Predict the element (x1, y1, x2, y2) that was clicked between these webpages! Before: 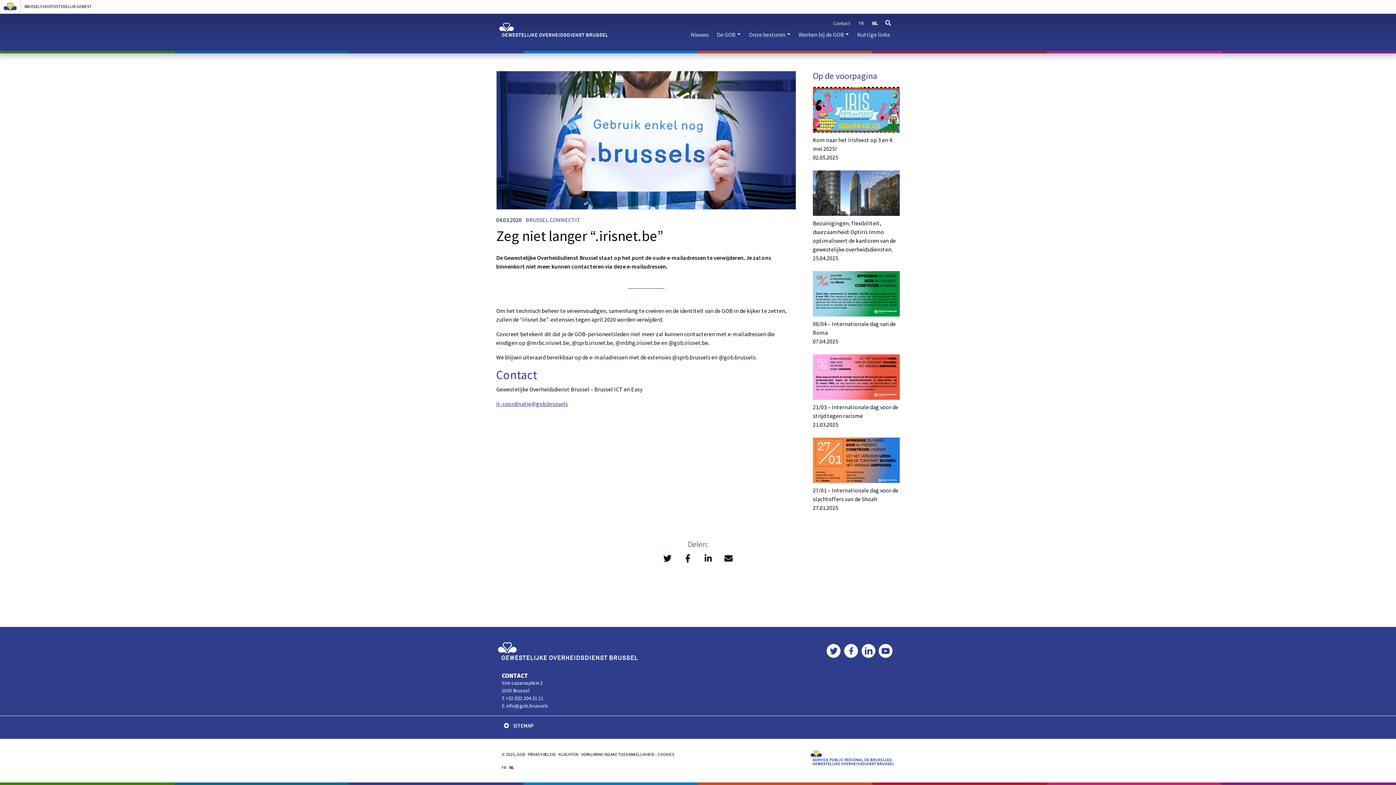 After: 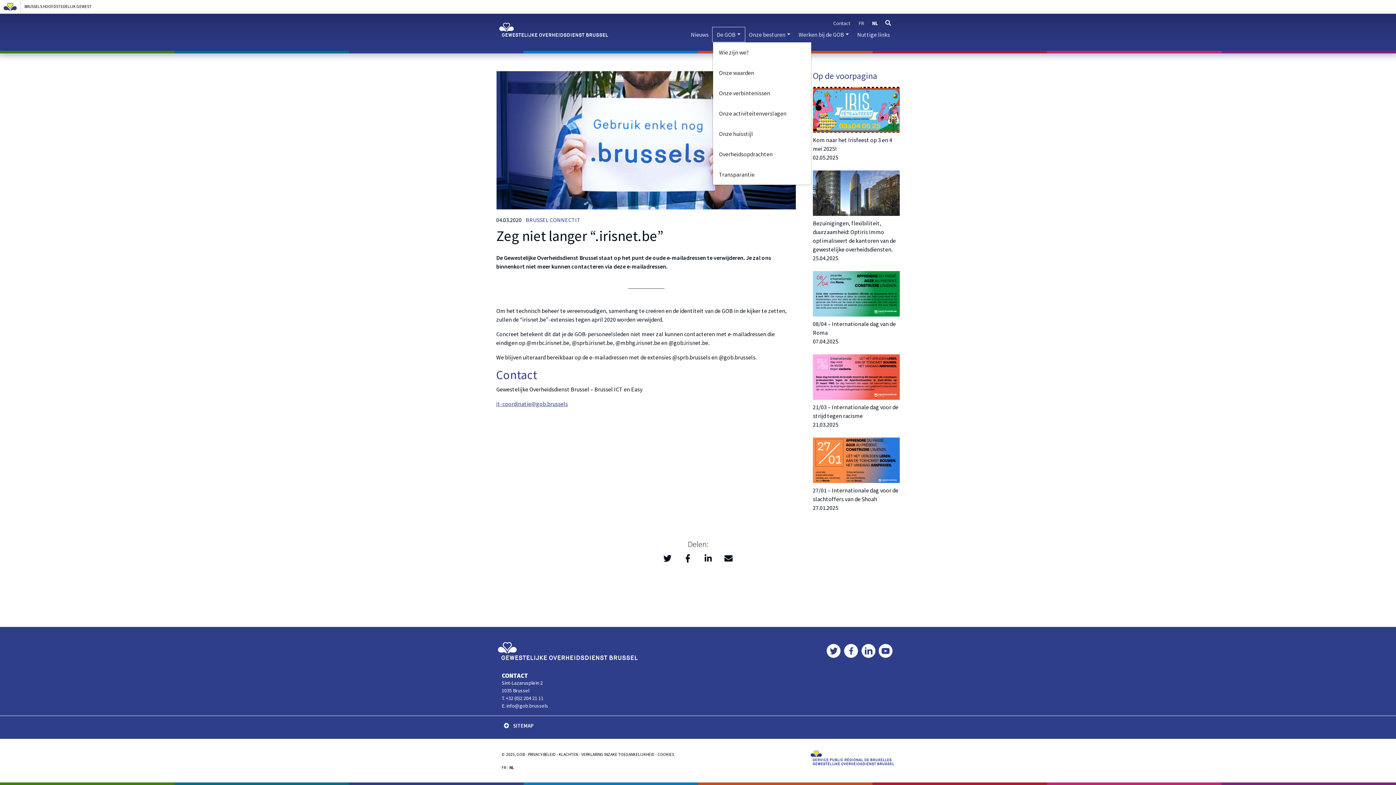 Action: label: De GOB bbox: (712, 27, 744, 41)